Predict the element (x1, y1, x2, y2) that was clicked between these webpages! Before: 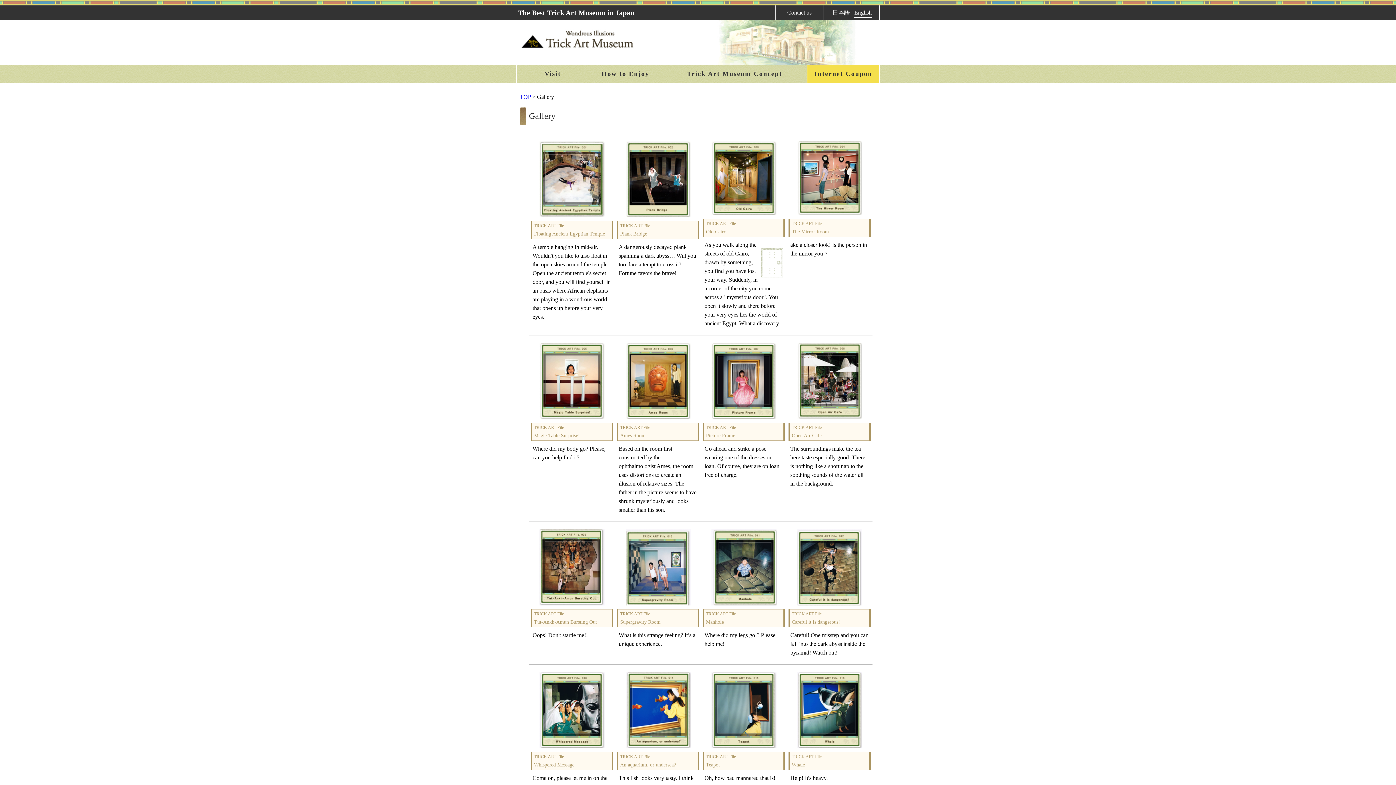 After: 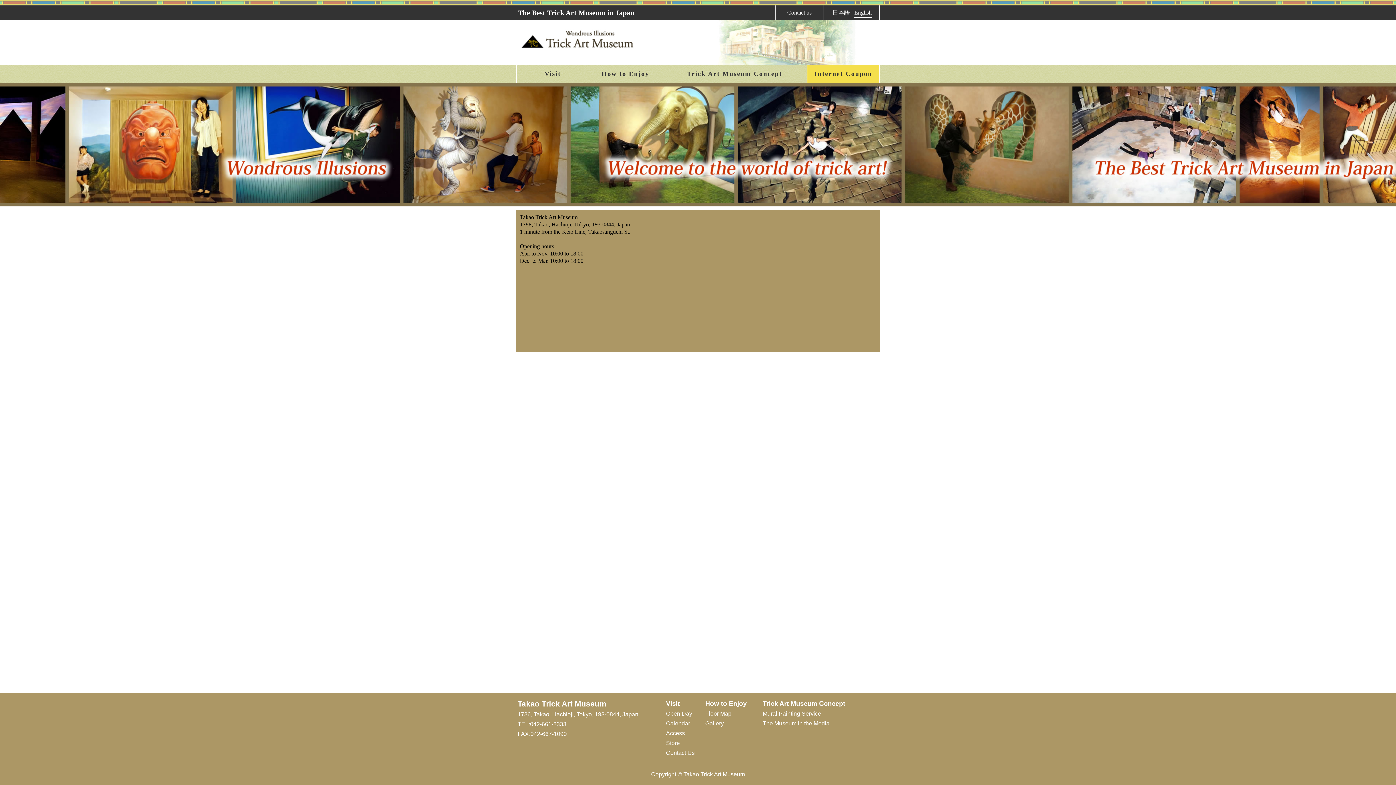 Action: bbox: (518, 8, 634, 16) label: The Best Trick Art Museum in Japan